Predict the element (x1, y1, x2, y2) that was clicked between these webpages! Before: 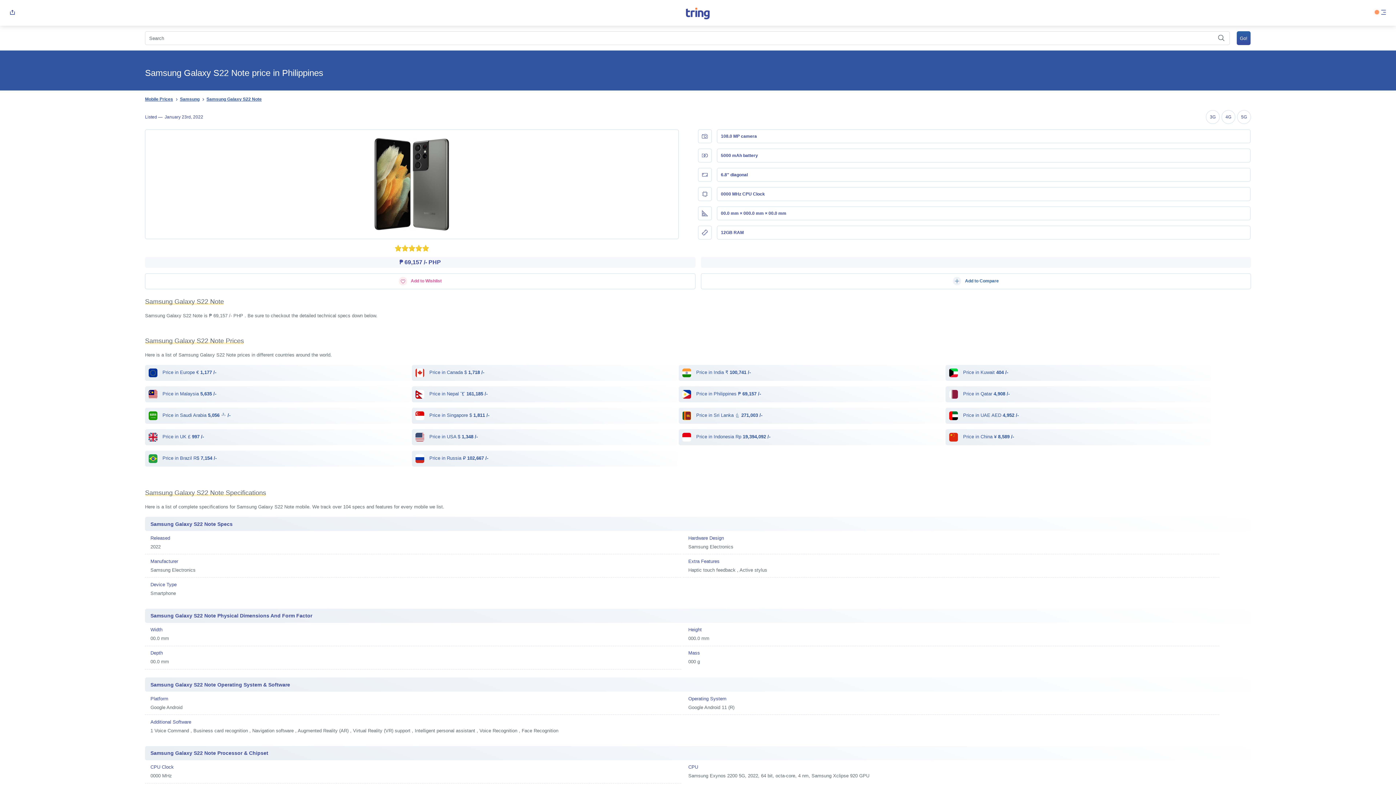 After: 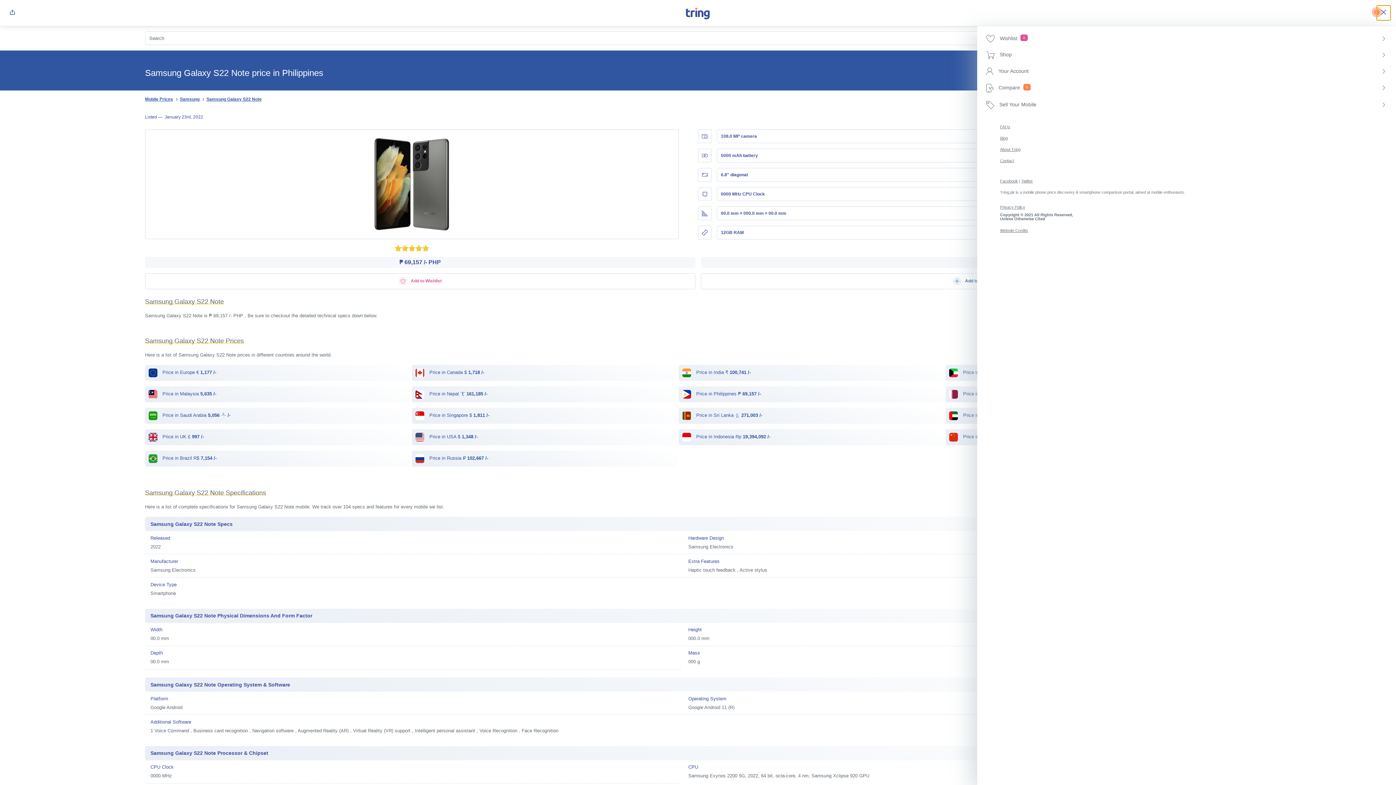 Action: bbox: (1377, 5, 1390, 20) label: menu